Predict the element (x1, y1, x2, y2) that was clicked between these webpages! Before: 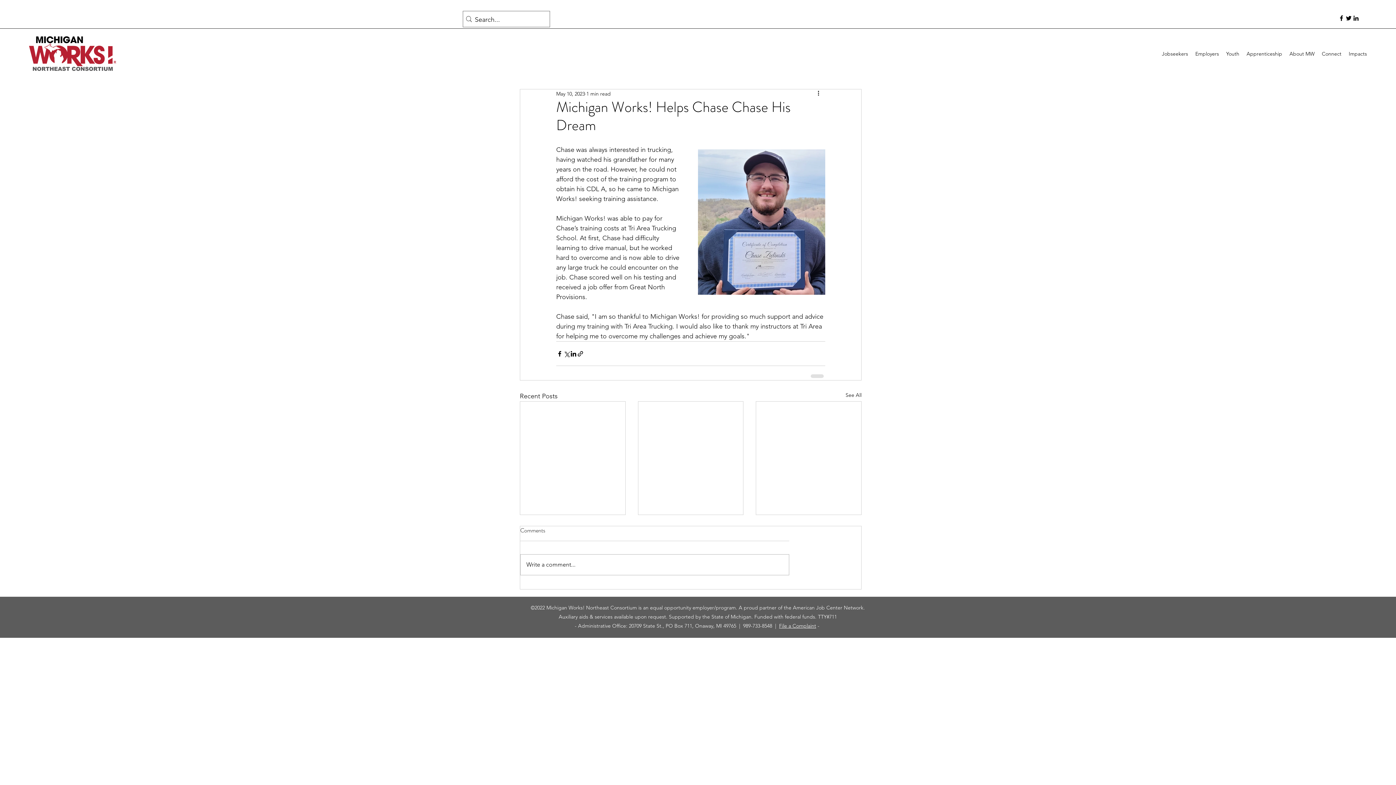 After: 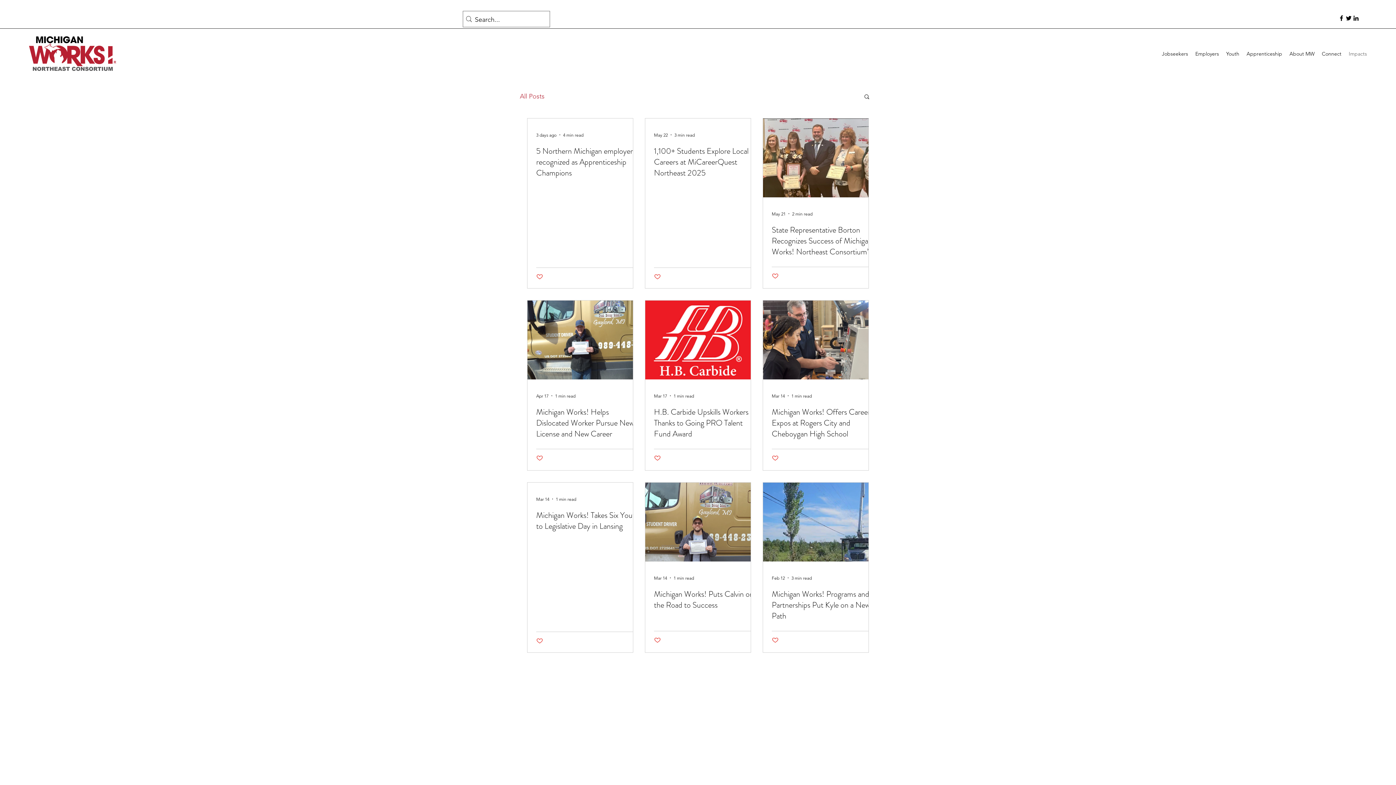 Action: bbox: (845, 391, 861, 401) label: See All